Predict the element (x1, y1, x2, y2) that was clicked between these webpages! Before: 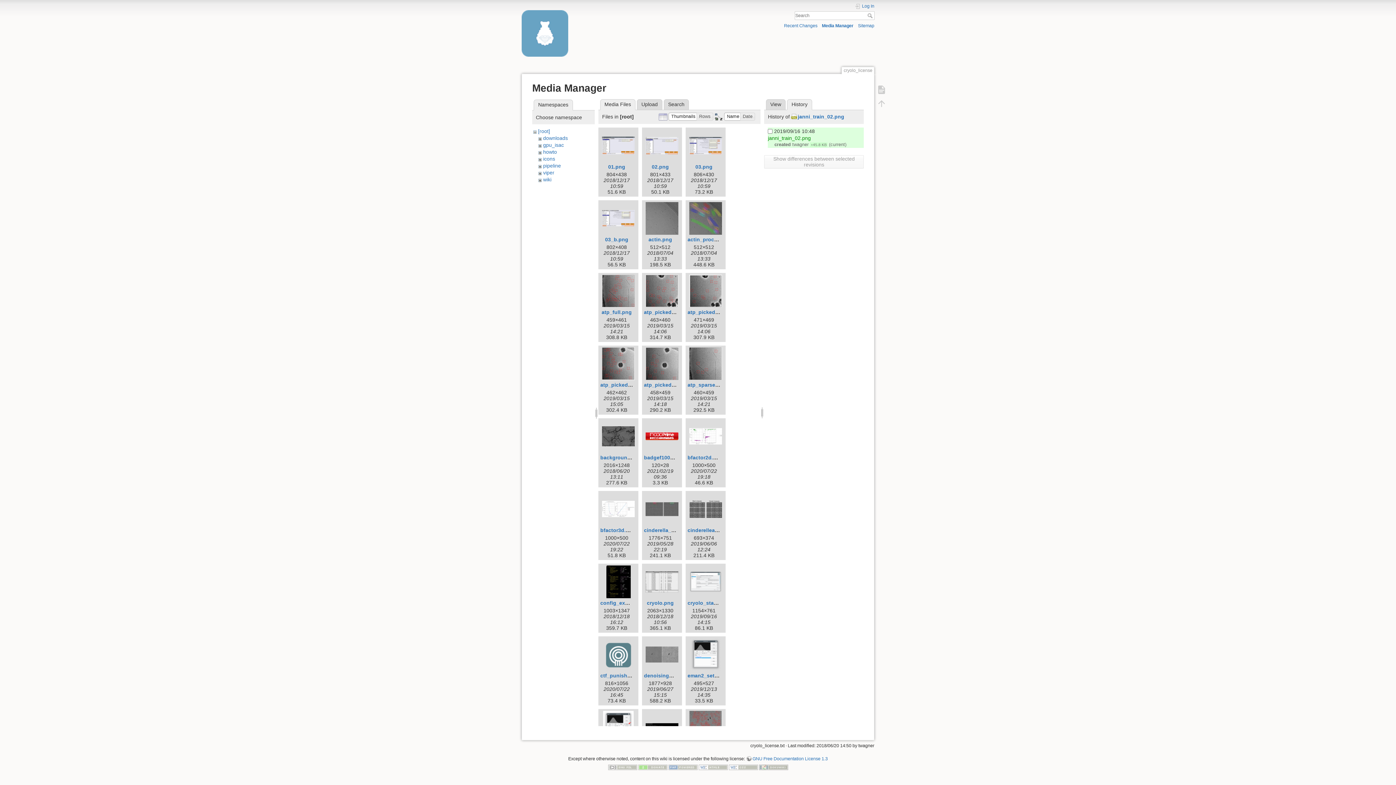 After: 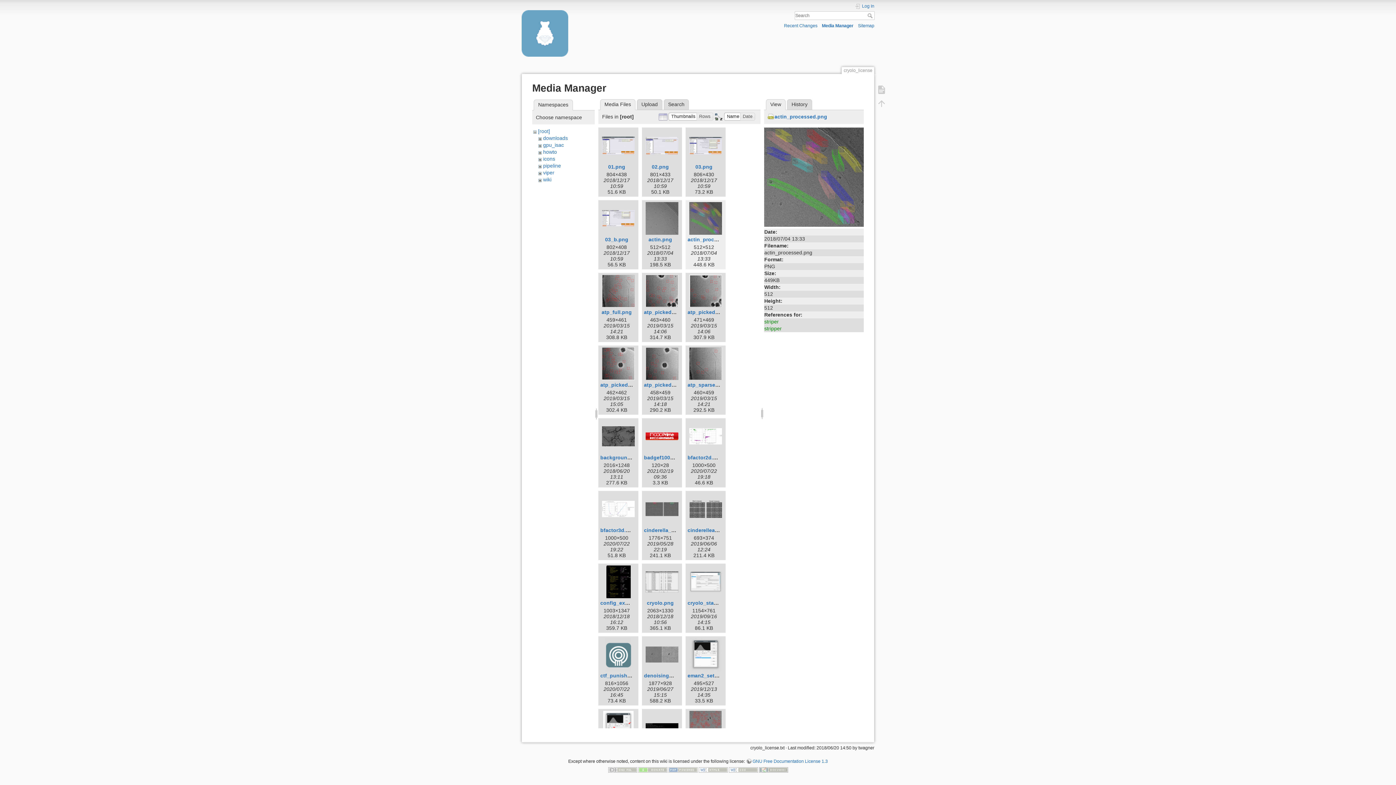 Action: bbox: (687, 202, 724, 234)